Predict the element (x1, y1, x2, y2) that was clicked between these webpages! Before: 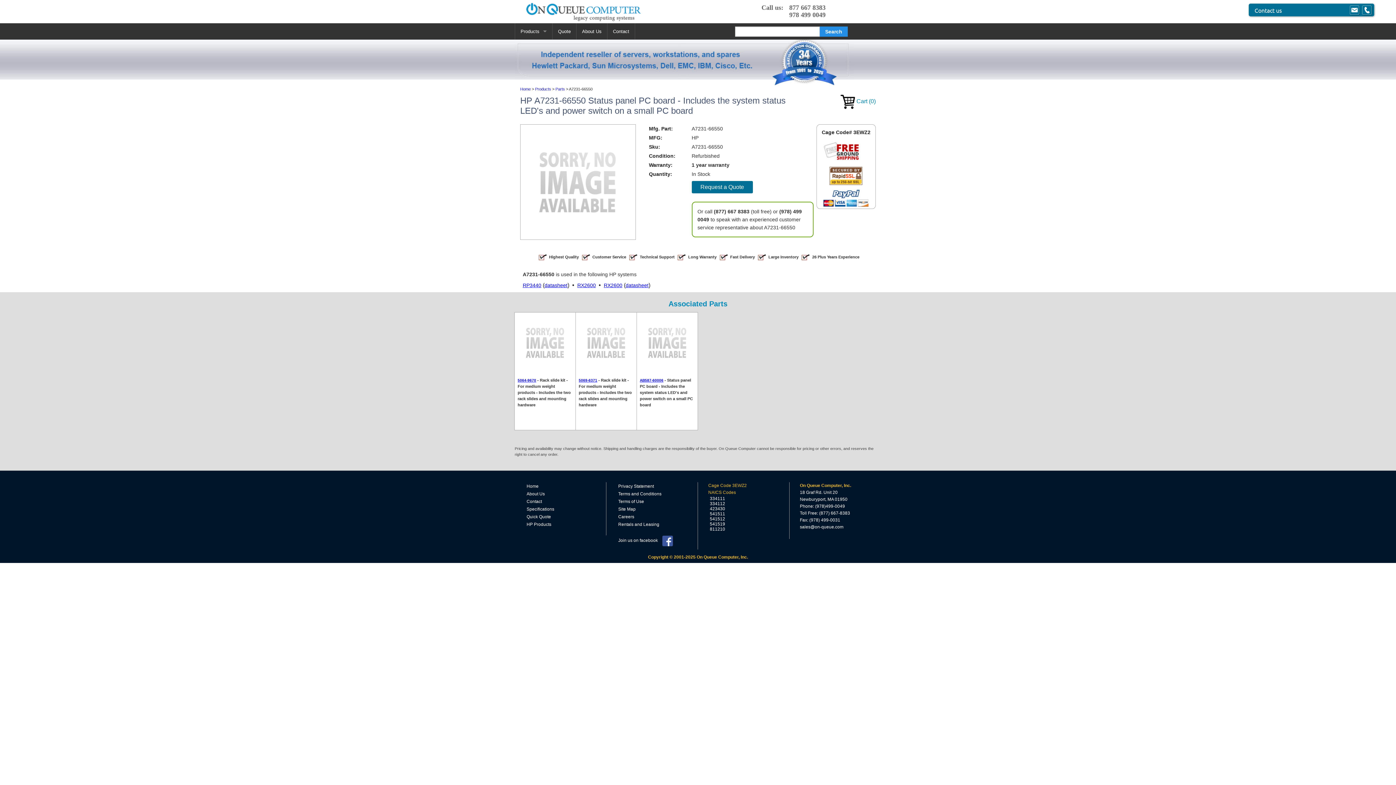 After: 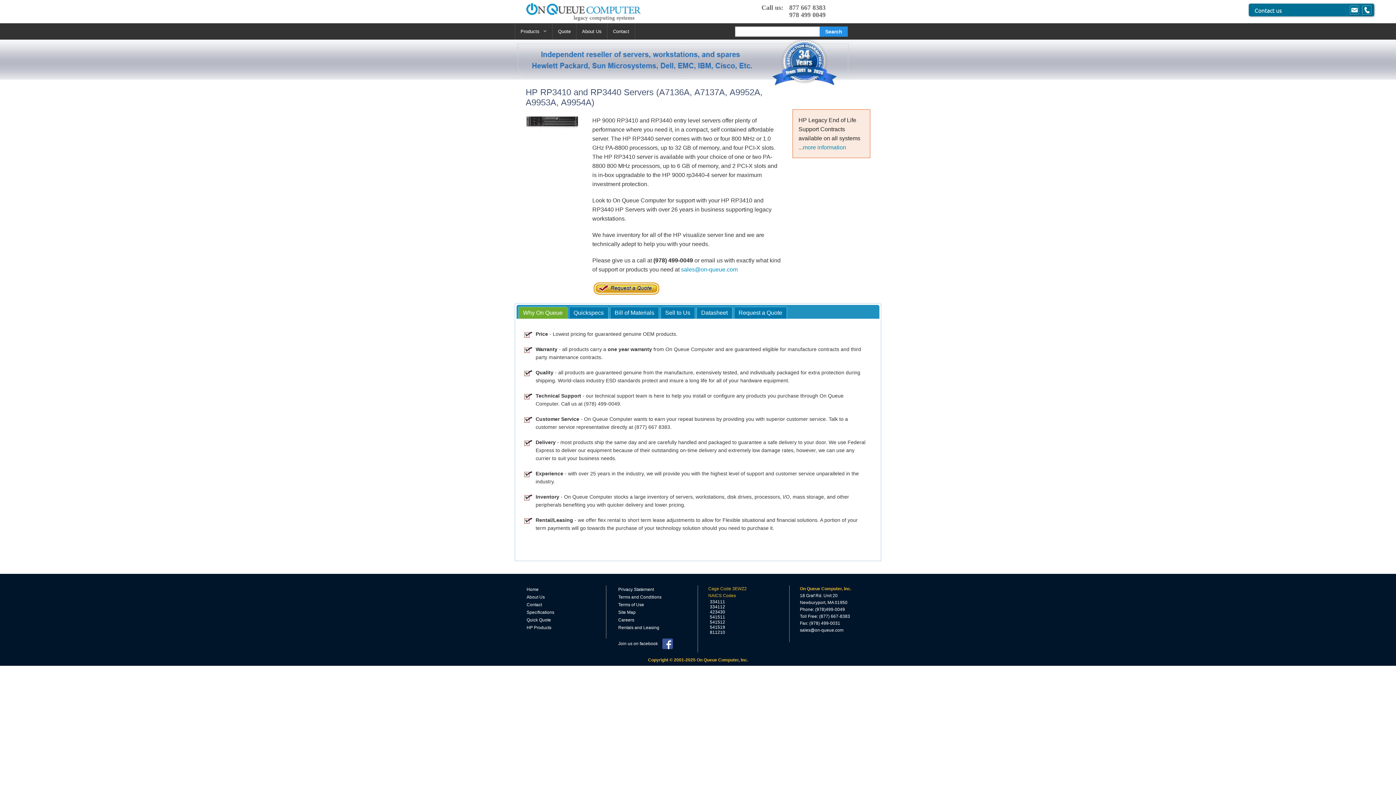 Action: label: datasheet bbox: (544, 282, 567, 288)